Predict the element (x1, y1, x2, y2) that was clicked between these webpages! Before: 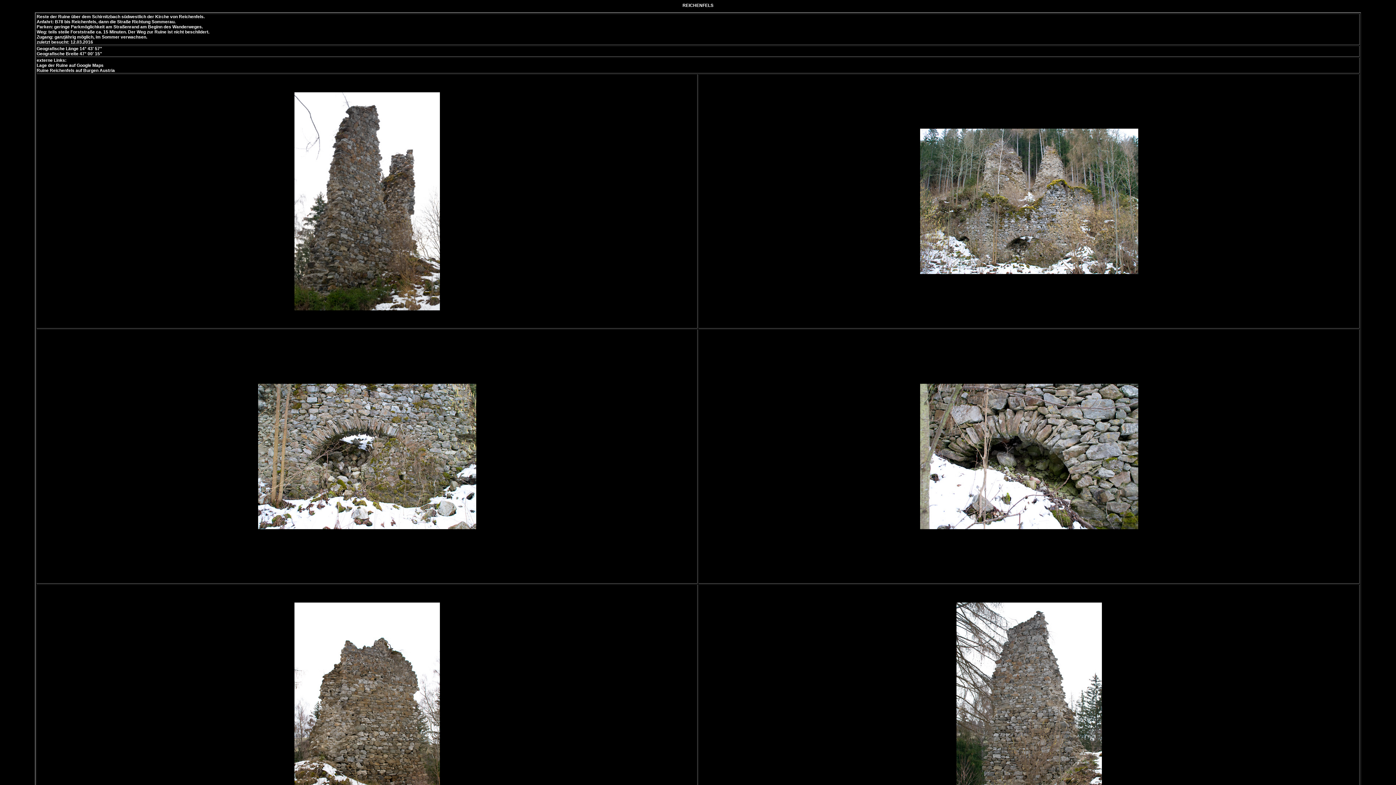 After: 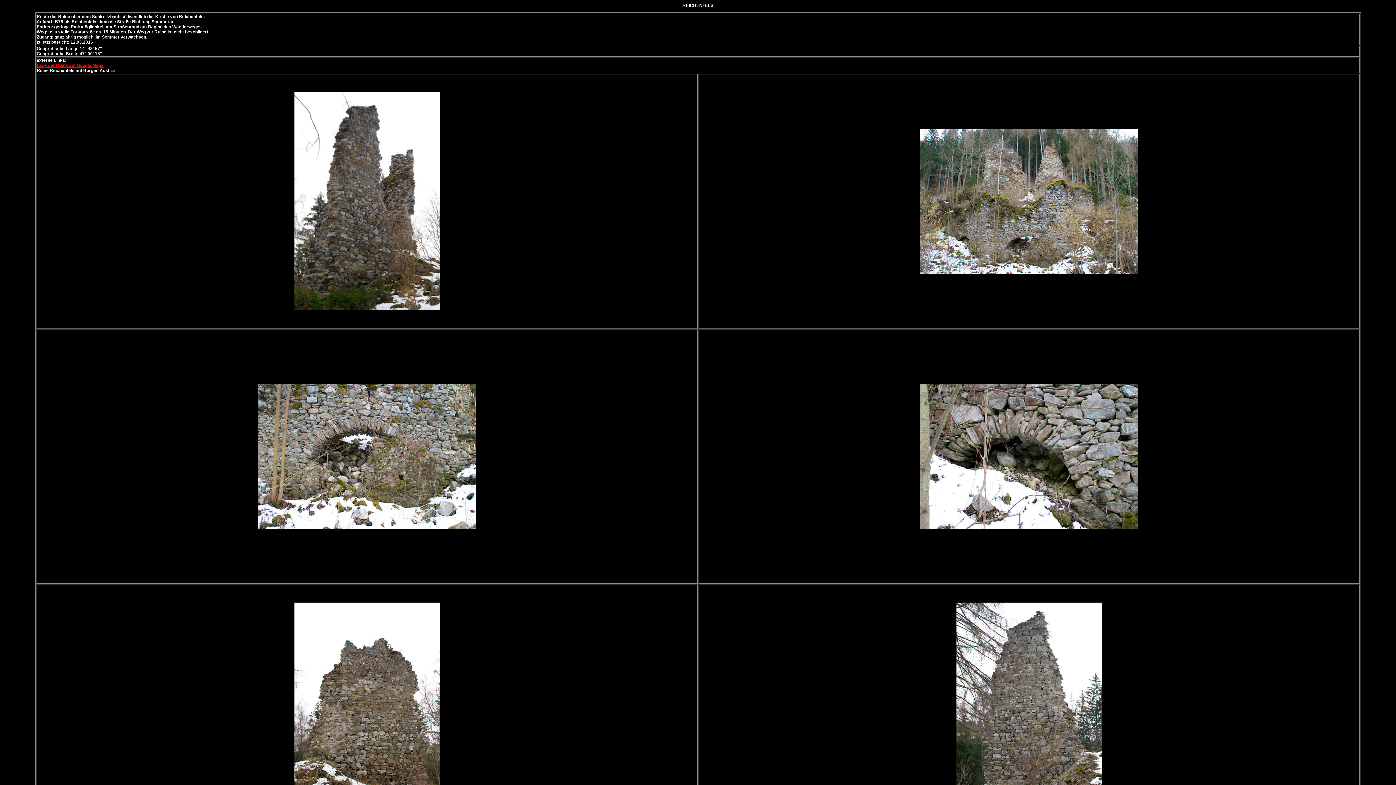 Action: bbox: (36, 62, 103, 68) label: Lage der Ruine auf Google Maps